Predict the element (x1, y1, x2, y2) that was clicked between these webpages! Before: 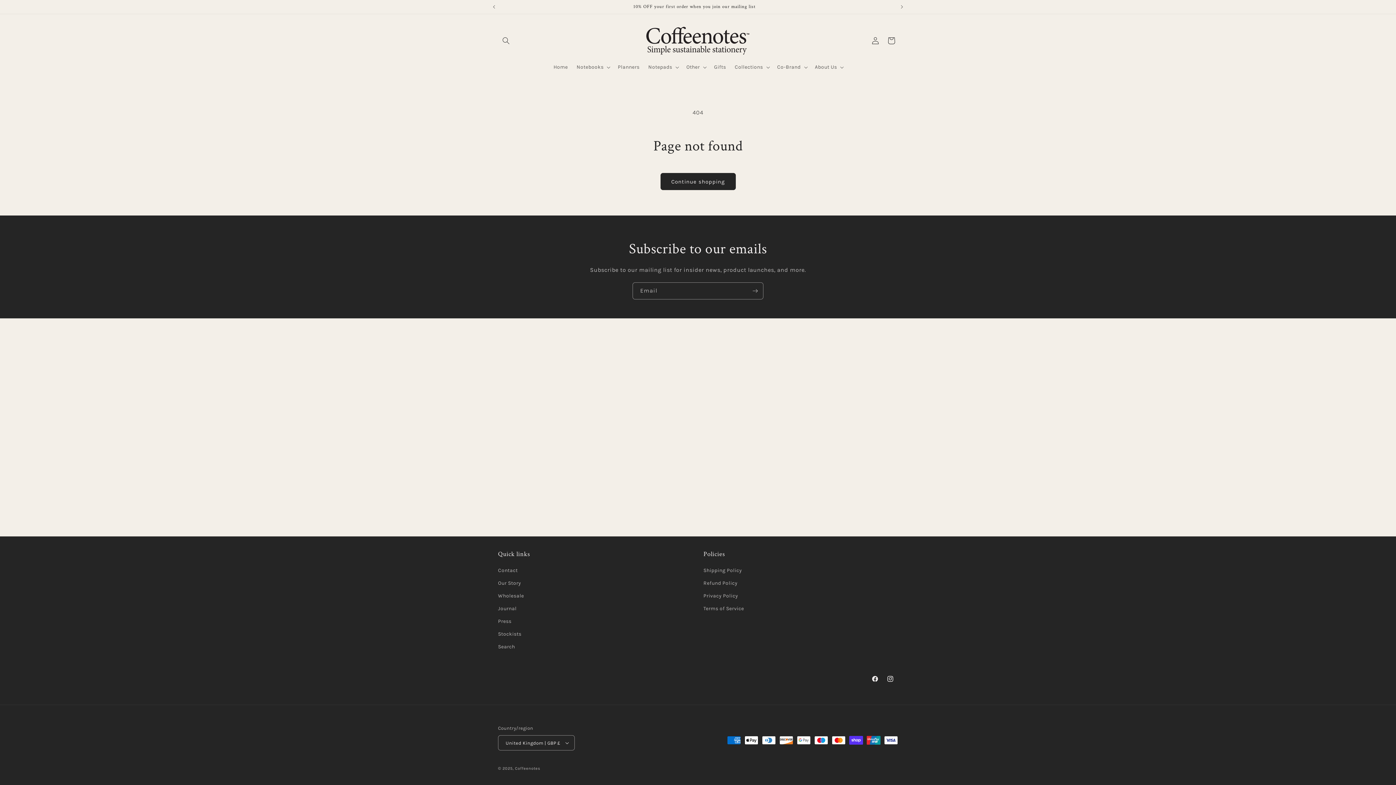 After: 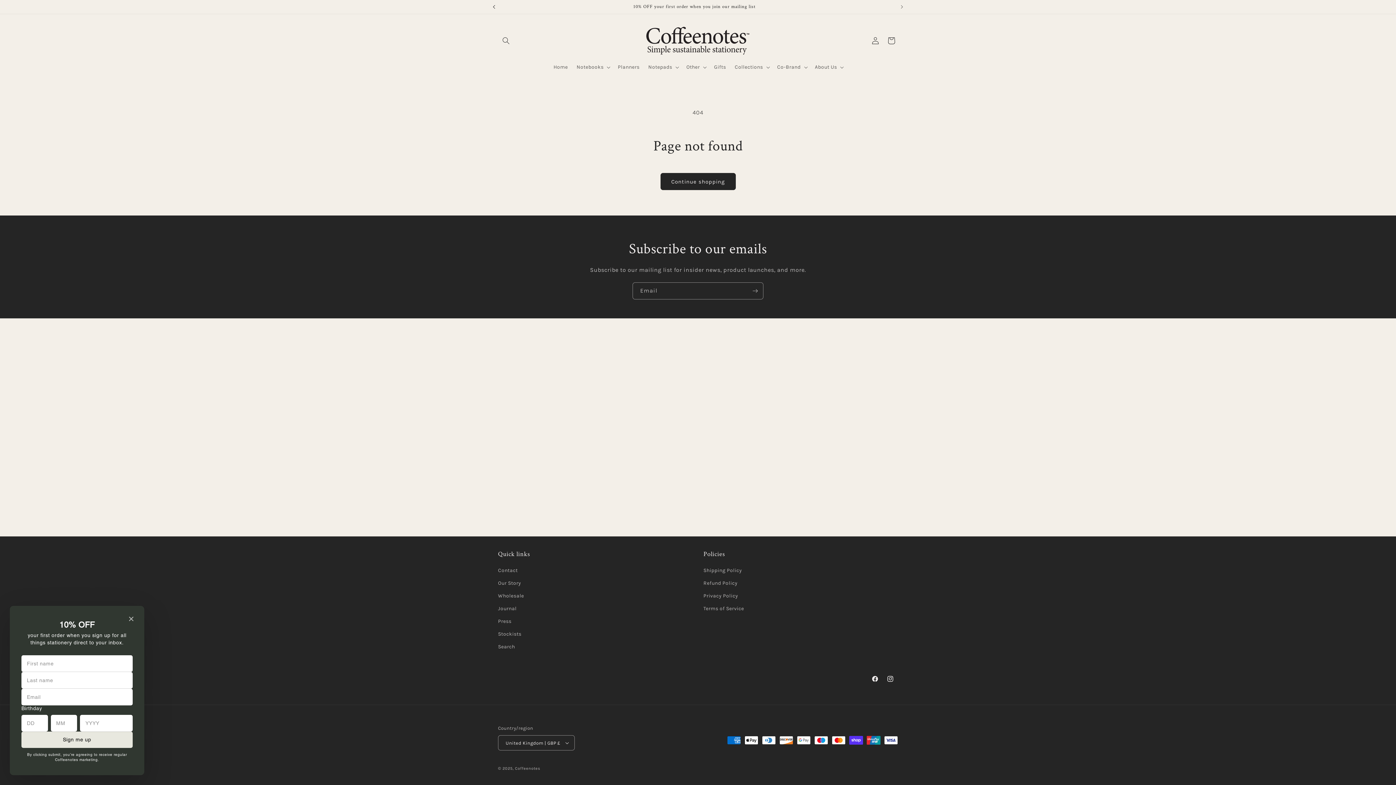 Action: bbox: (486, 0, 502, 13) label: Previous announcement